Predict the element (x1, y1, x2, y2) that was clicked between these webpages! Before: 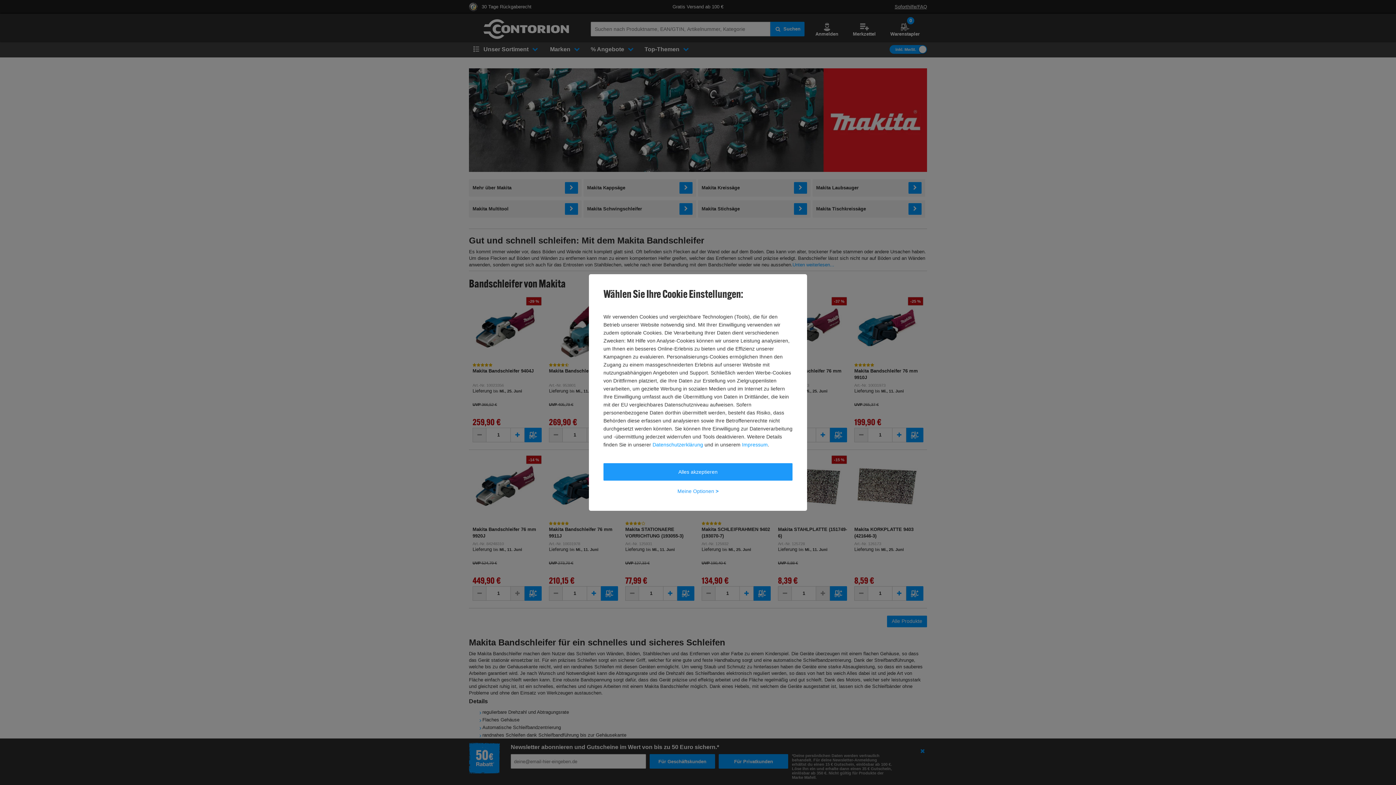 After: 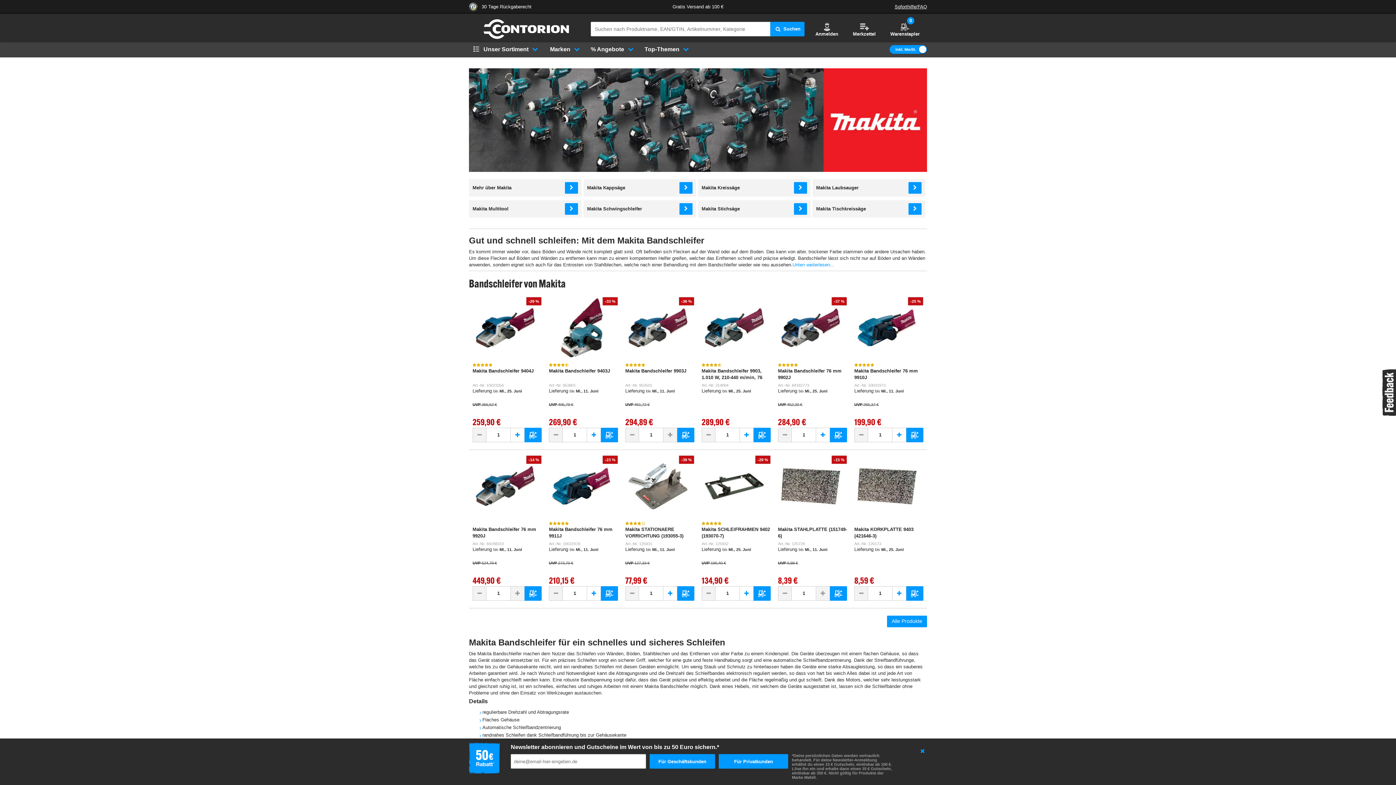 Action: label: Alles akzeptieren bbox: (603, 463, 792, 480)